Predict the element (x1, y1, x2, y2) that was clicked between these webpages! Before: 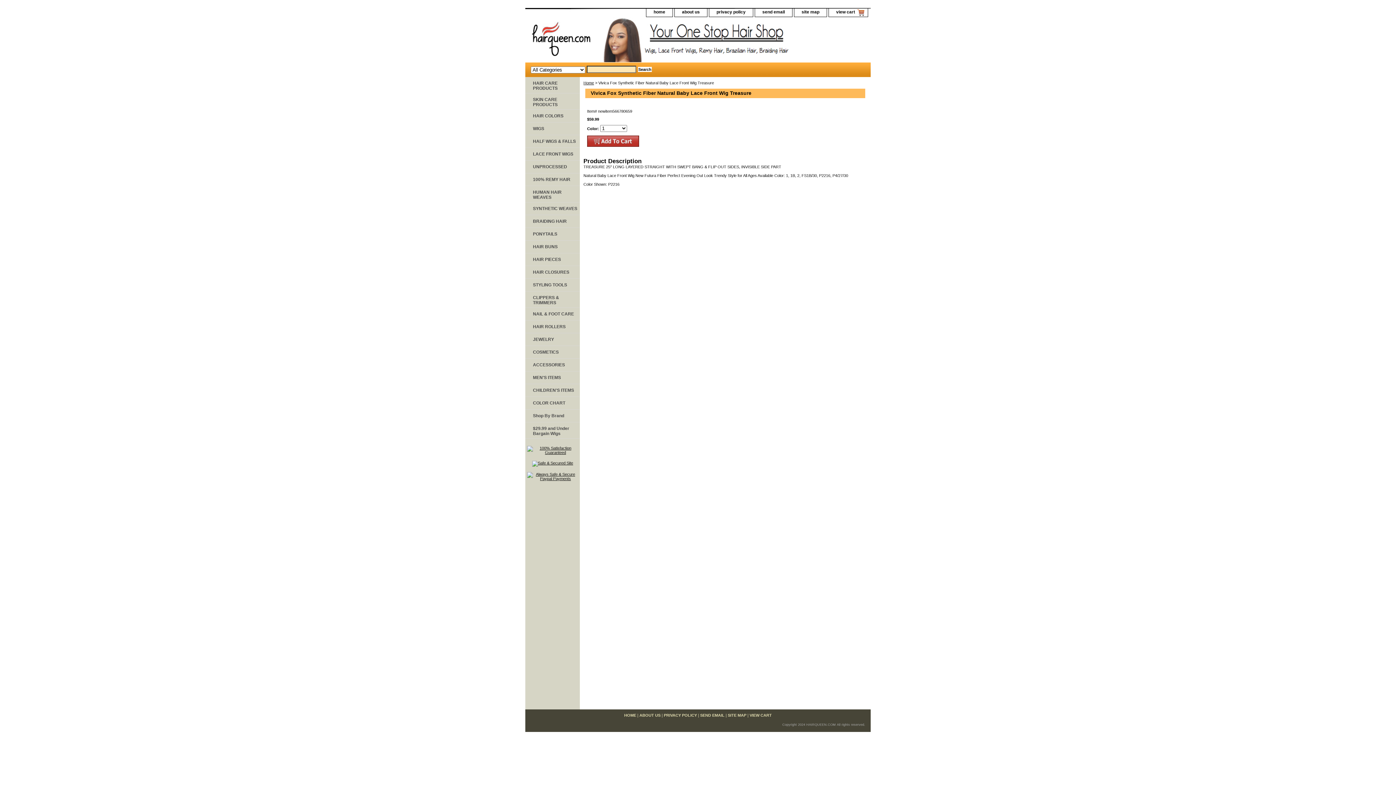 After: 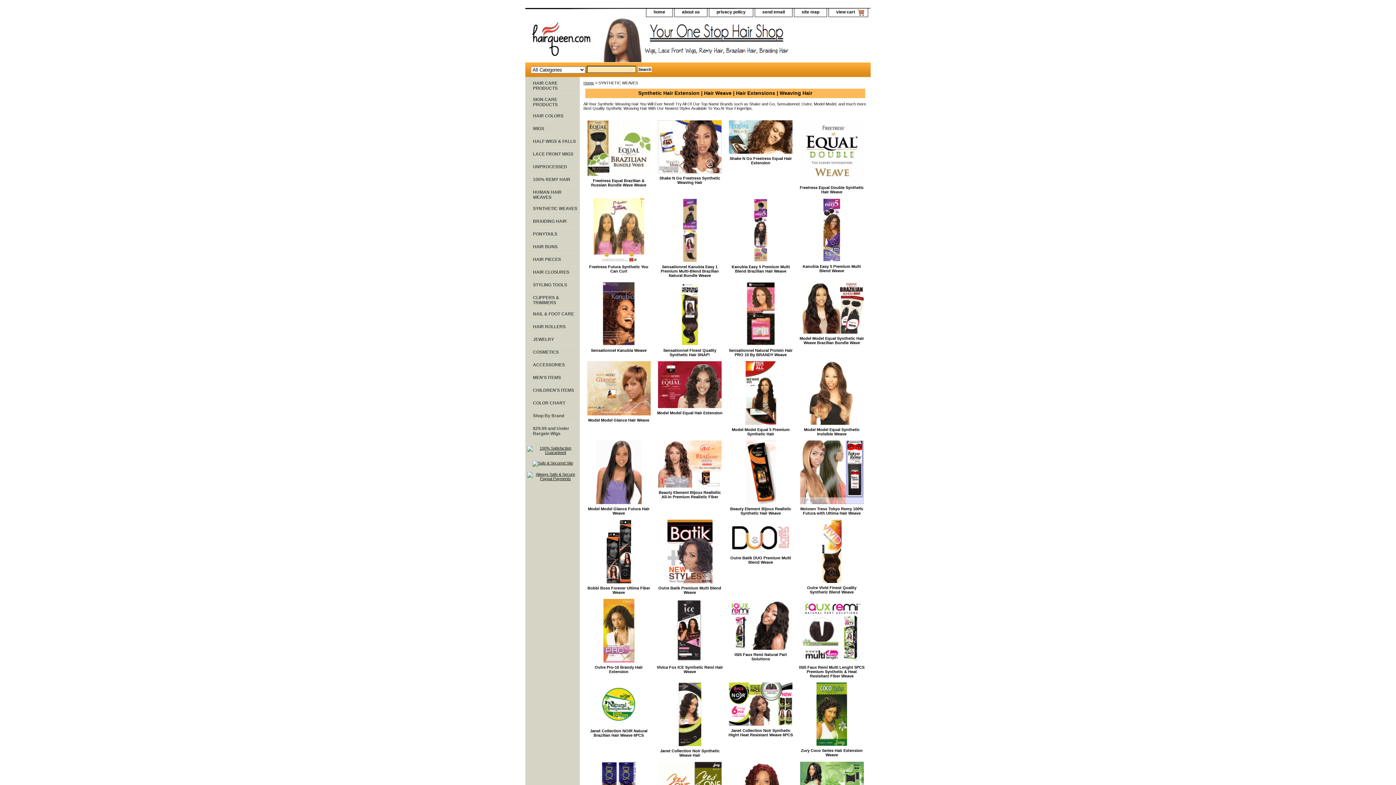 Action: bbox: (525, 202, 580, 215) label: SYNTHETIC WEAVES